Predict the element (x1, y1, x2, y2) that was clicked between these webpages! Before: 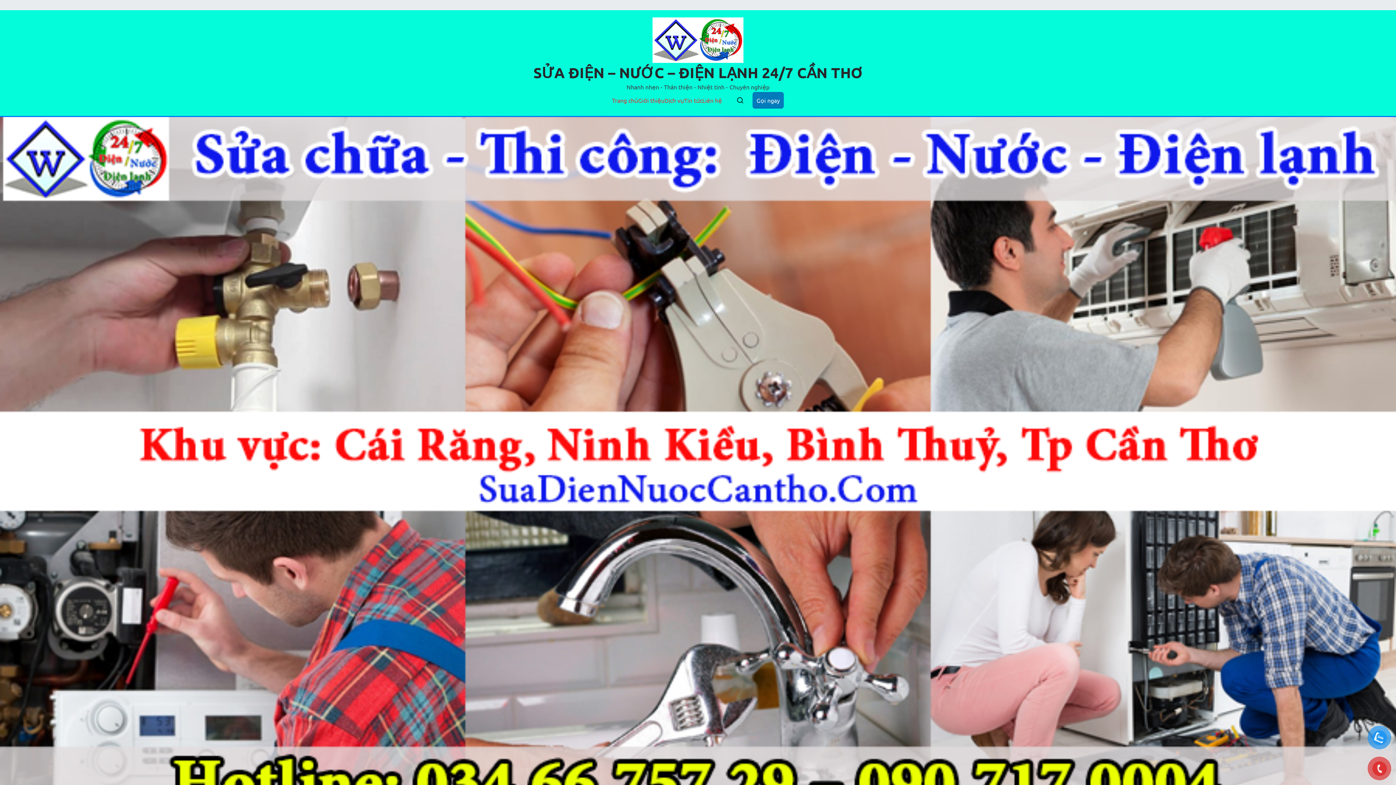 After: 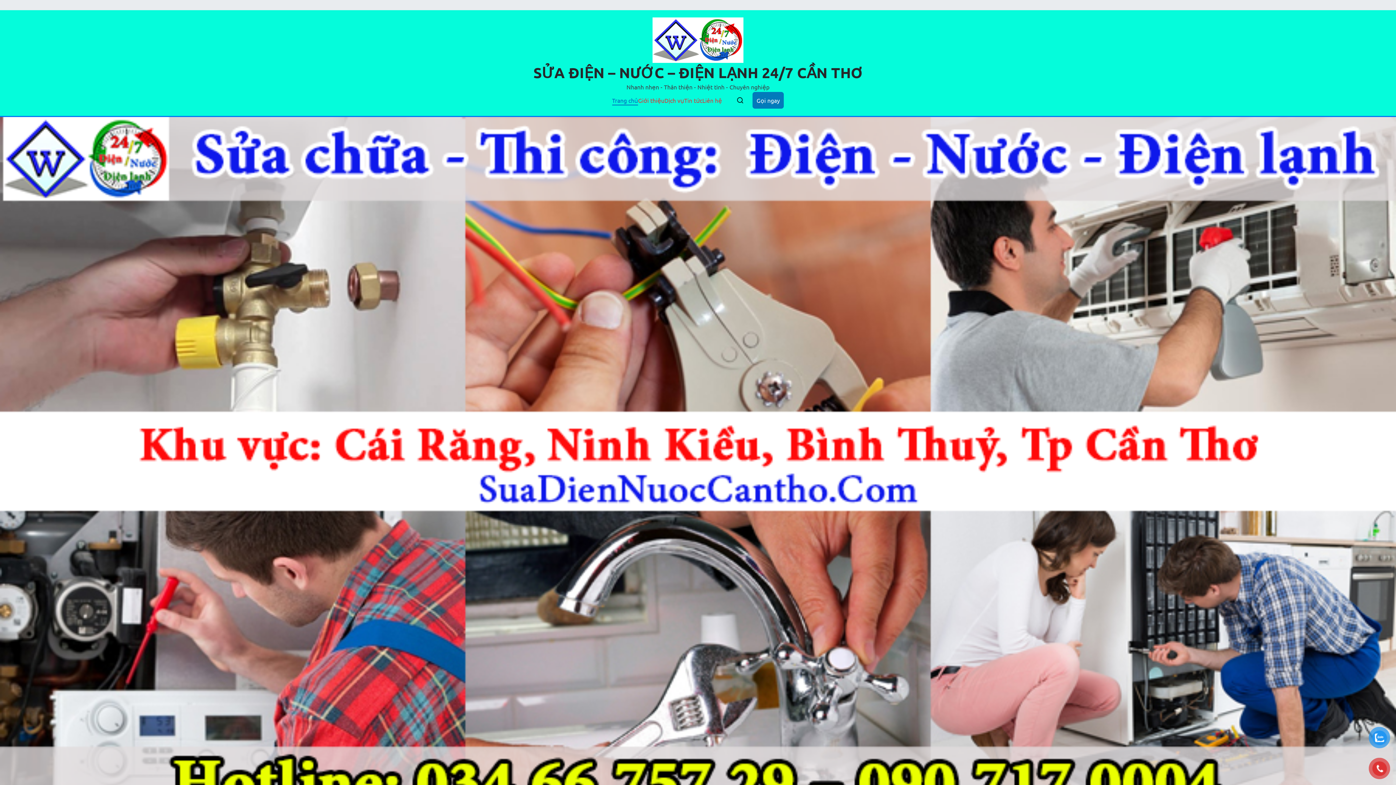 Action: label: Trang chủ bbox: (612, 95, 638, 105)